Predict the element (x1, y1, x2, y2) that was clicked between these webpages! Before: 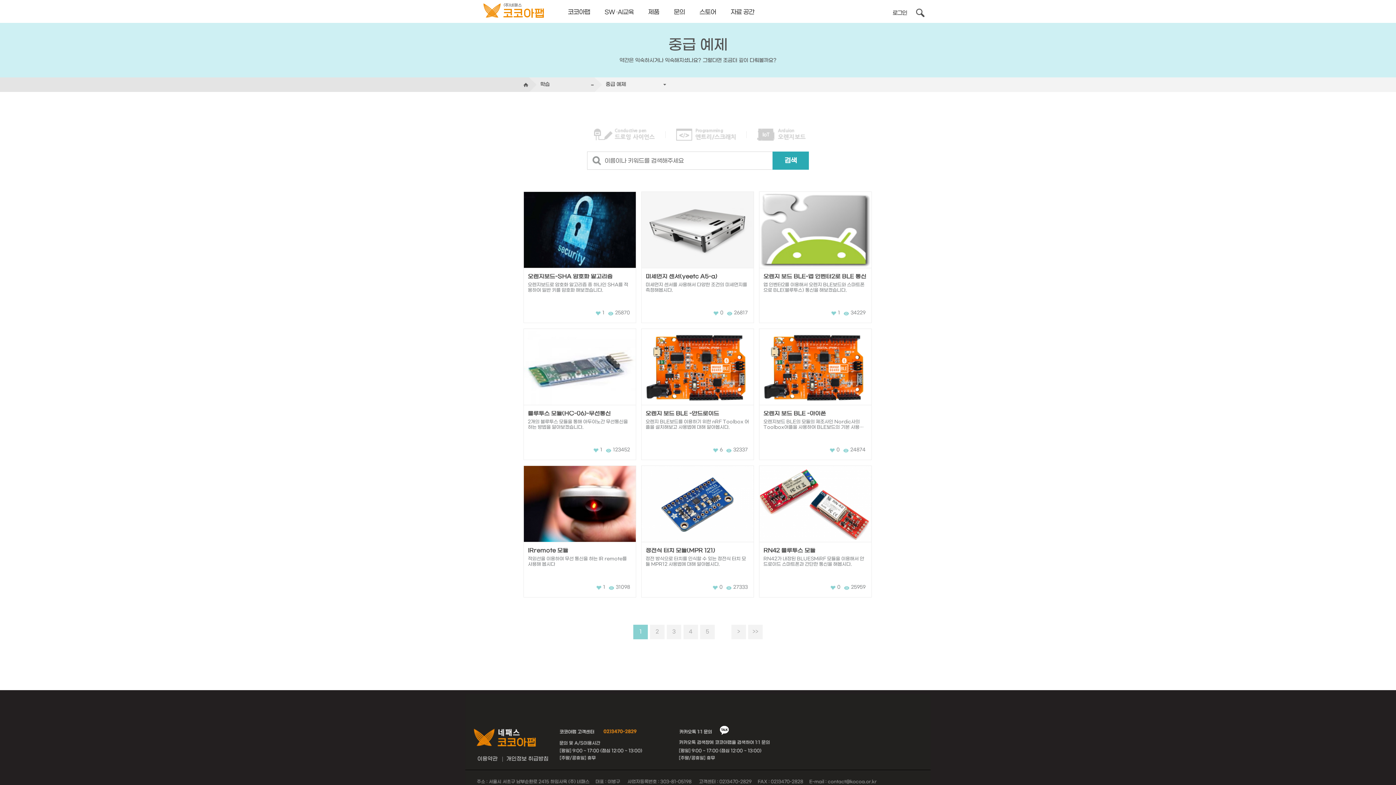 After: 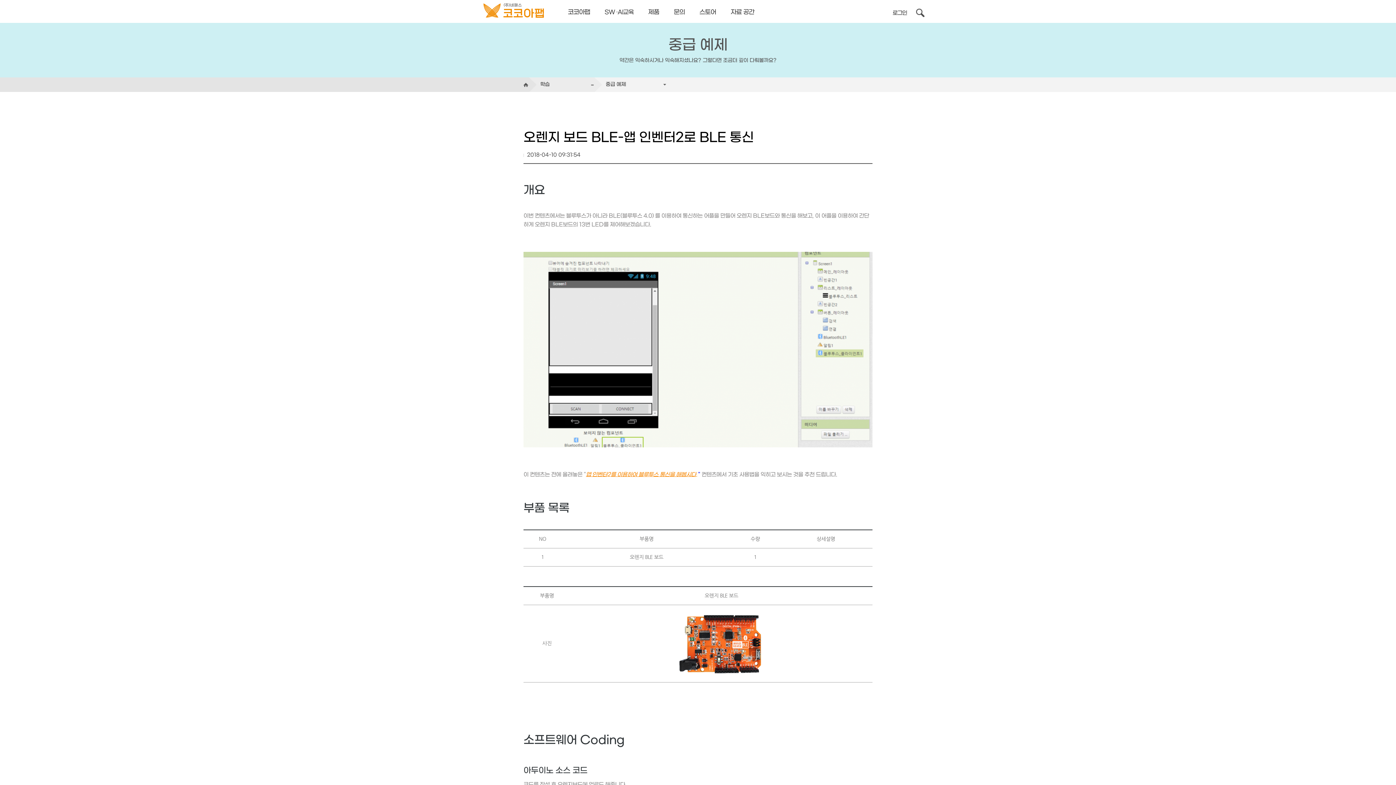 Action: bbox: (759, 192, 871, 268)